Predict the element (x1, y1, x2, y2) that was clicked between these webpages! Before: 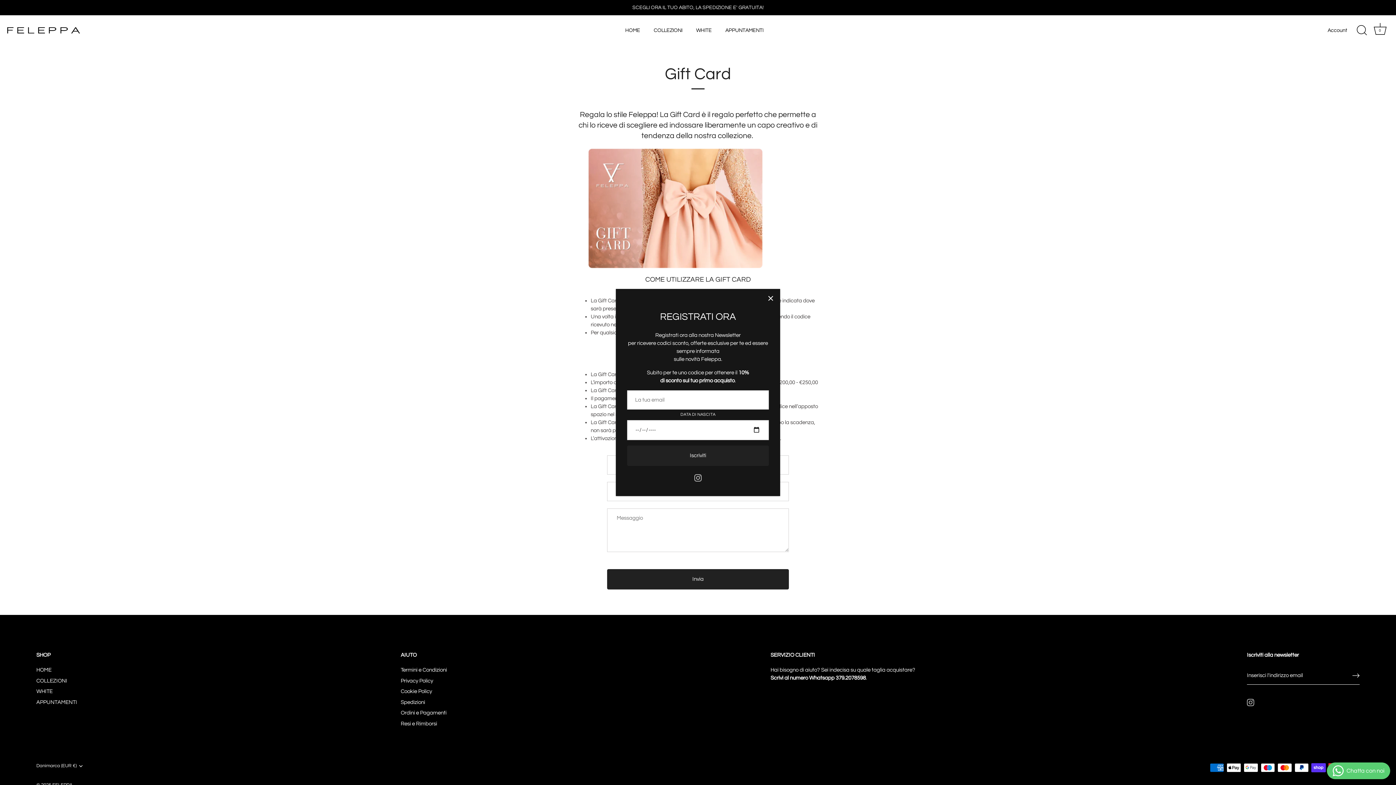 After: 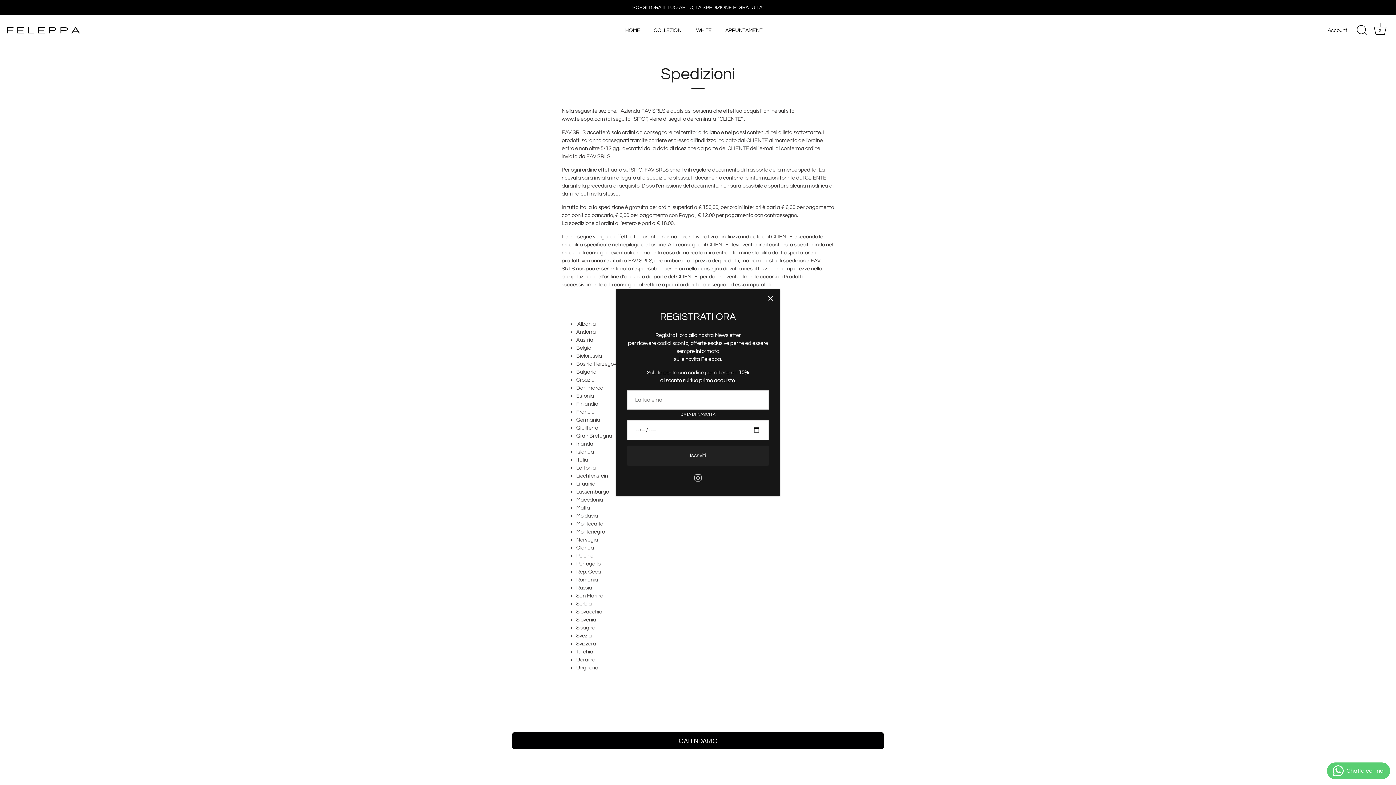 Action: label: Spedizioni bbox: (400, 699, 425, 705)